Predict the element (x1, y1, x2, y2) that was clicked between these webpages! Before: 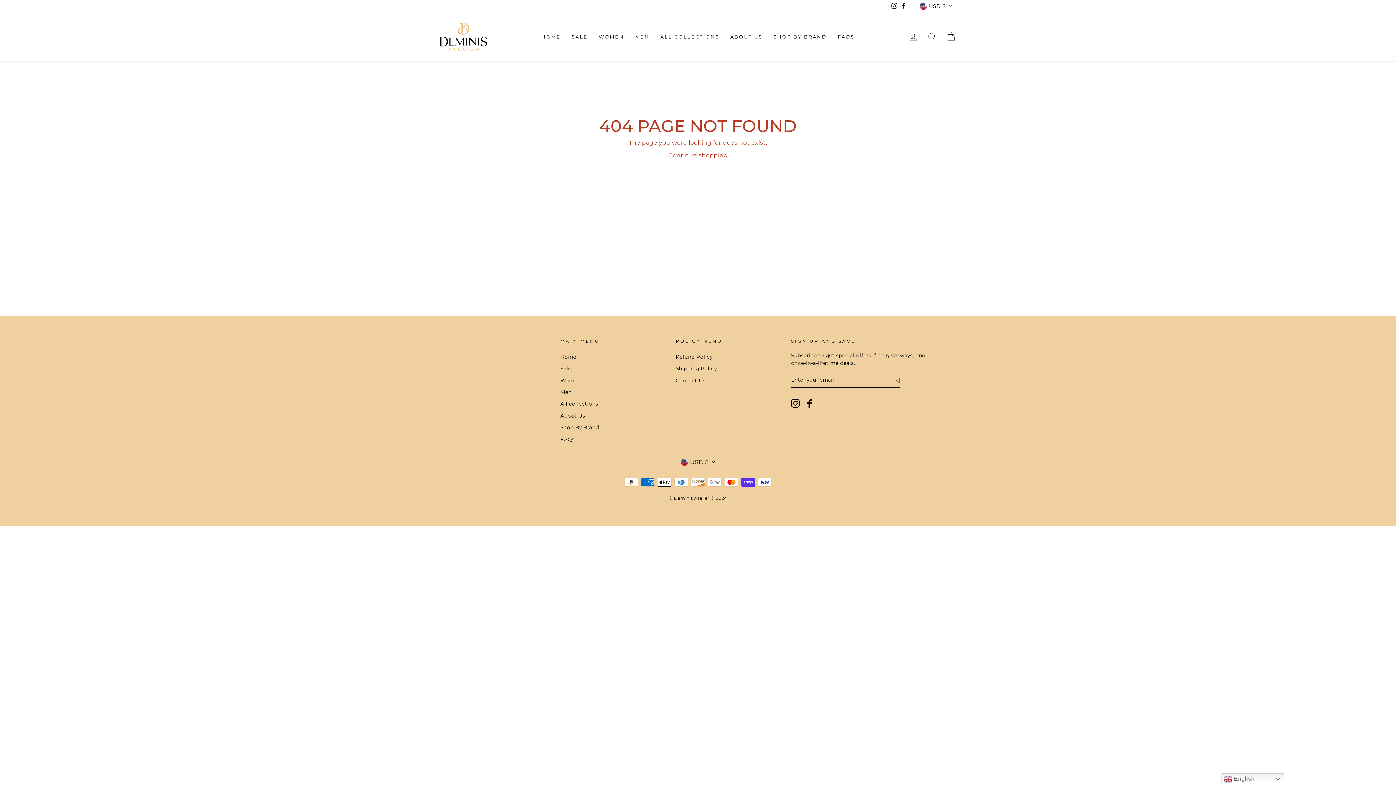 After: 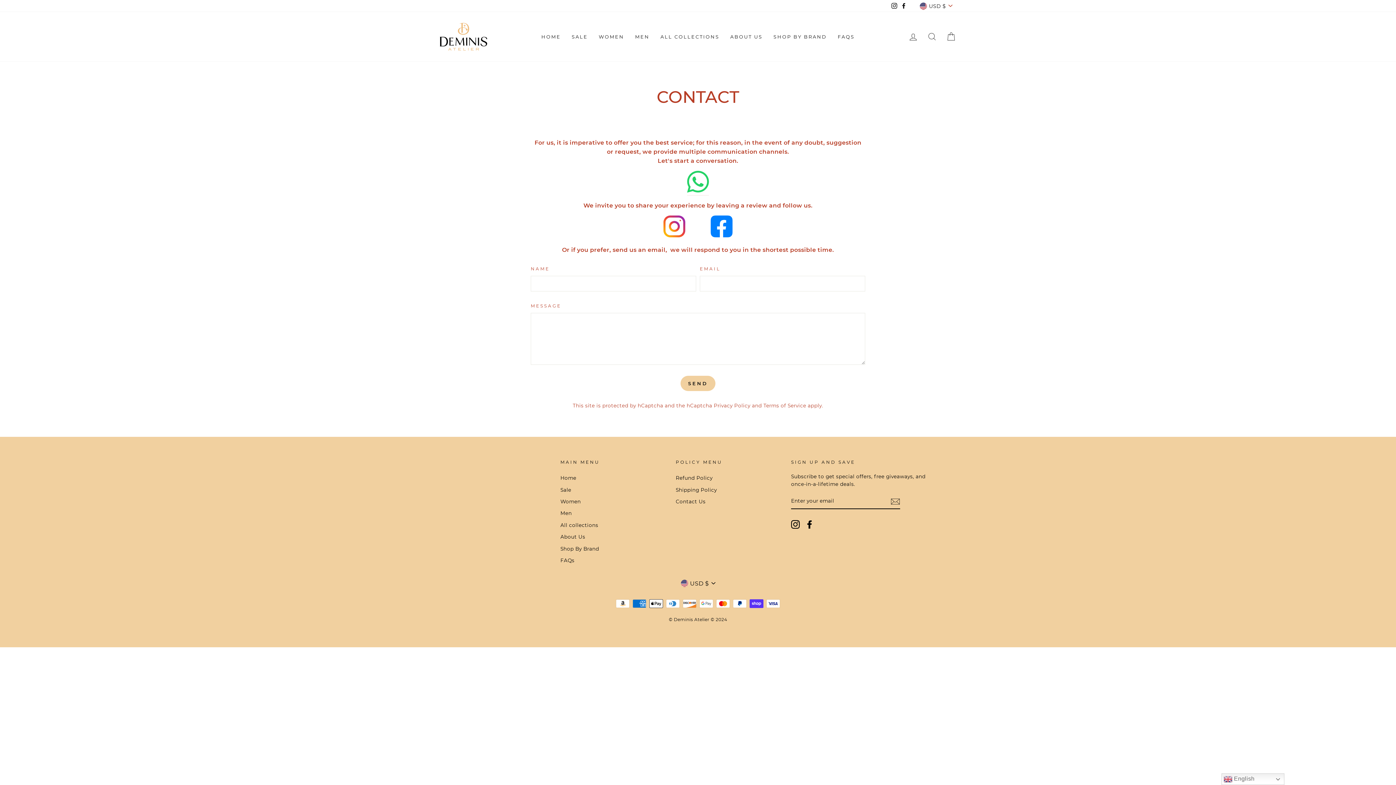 Action: bbox: (675, 375, 705, 386) label: Contact Us